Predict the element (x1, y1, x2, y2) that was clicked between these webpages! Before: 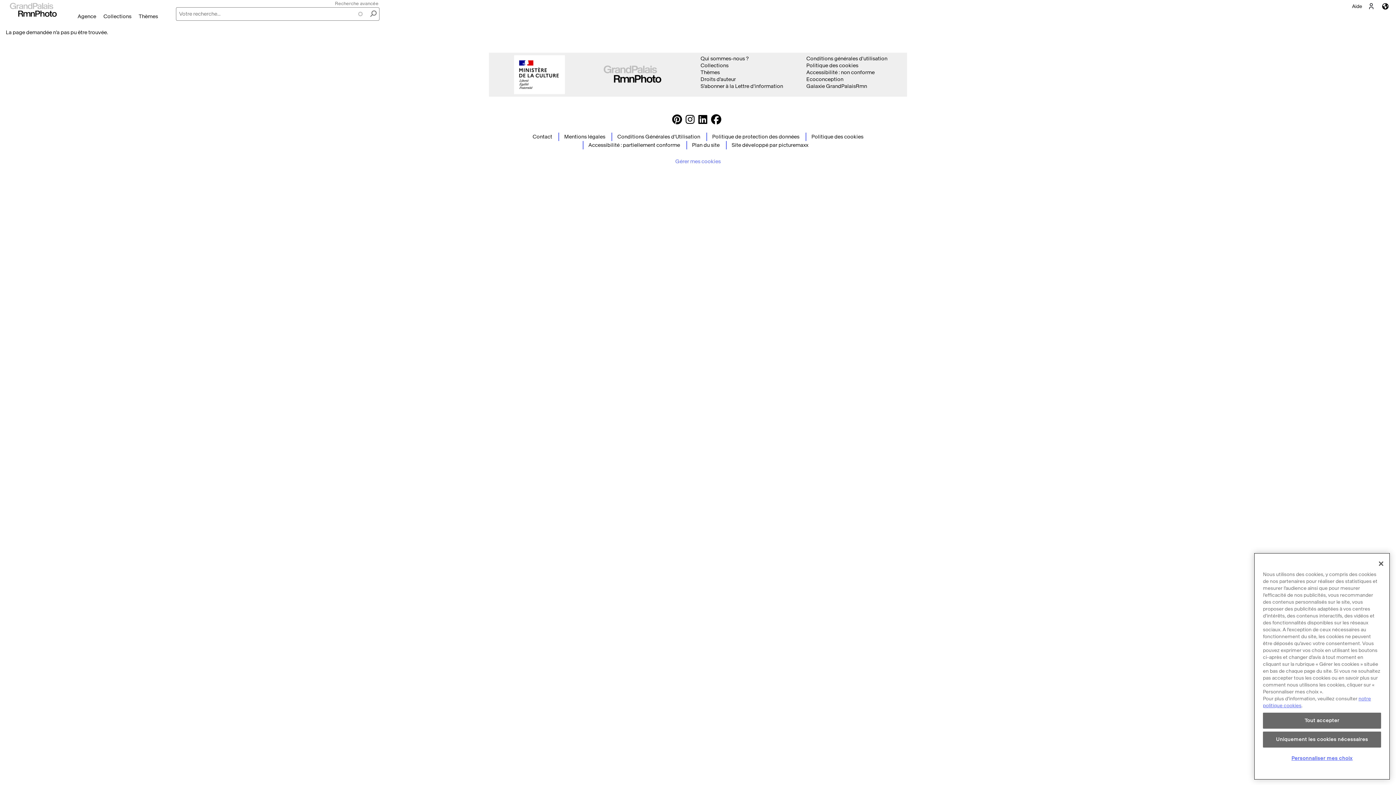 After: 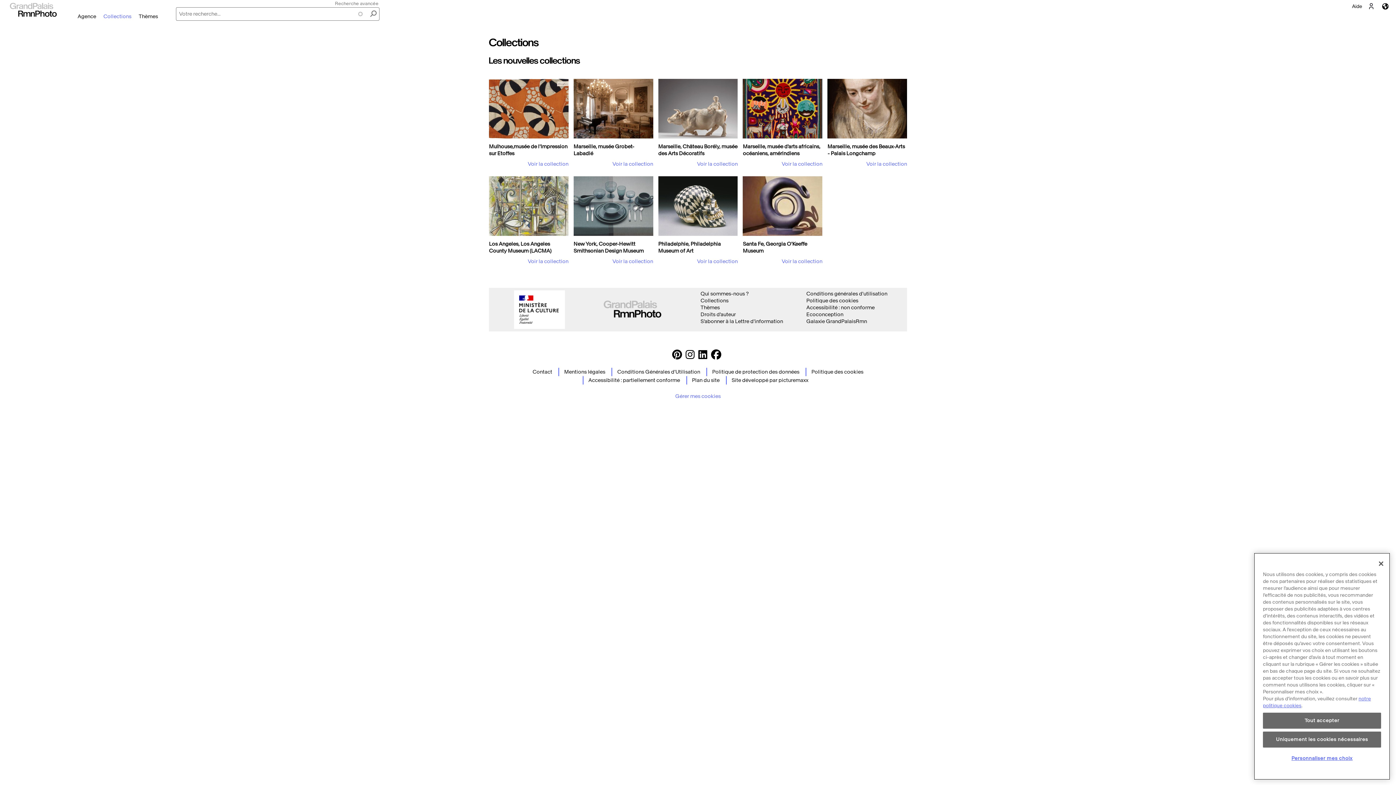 Action: label: Collections bbox: (700, 62, 728, 68)